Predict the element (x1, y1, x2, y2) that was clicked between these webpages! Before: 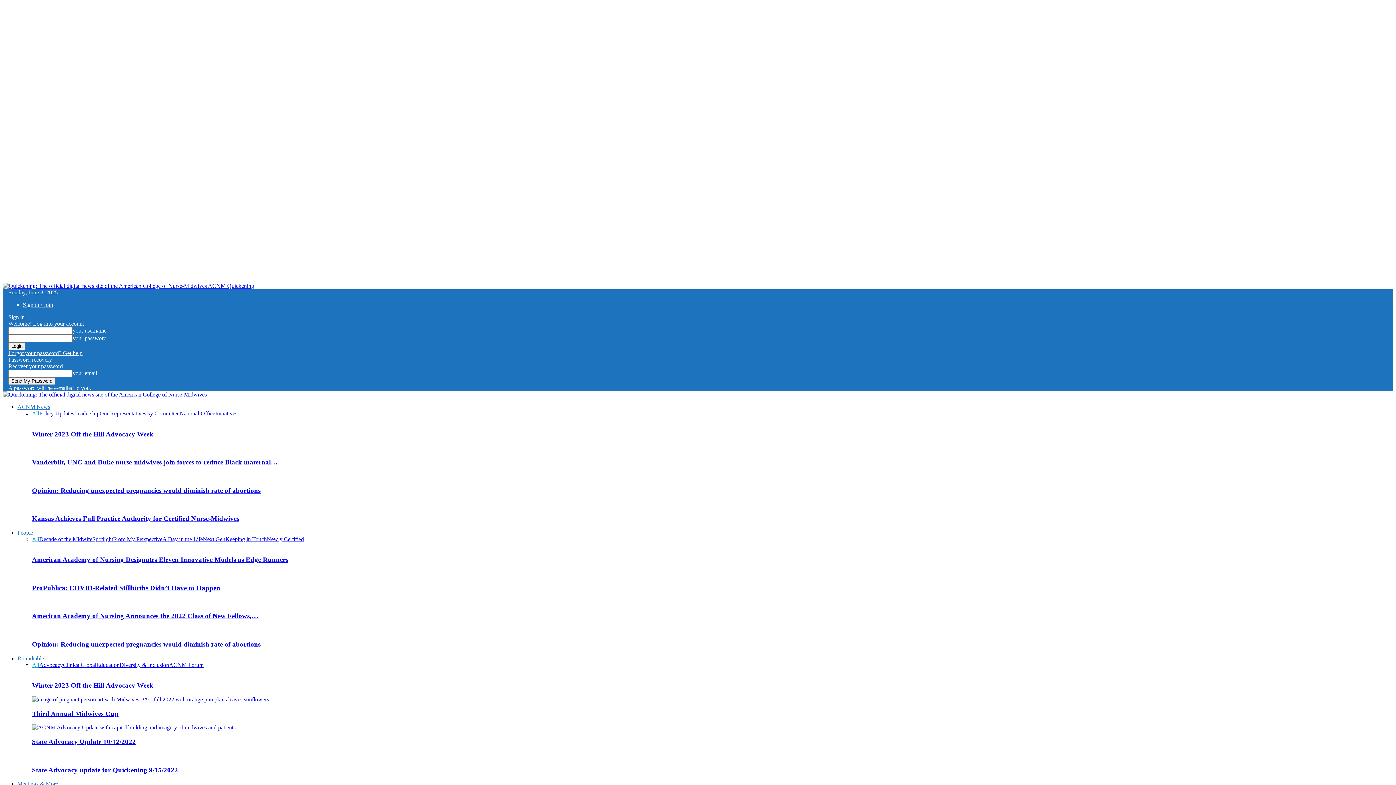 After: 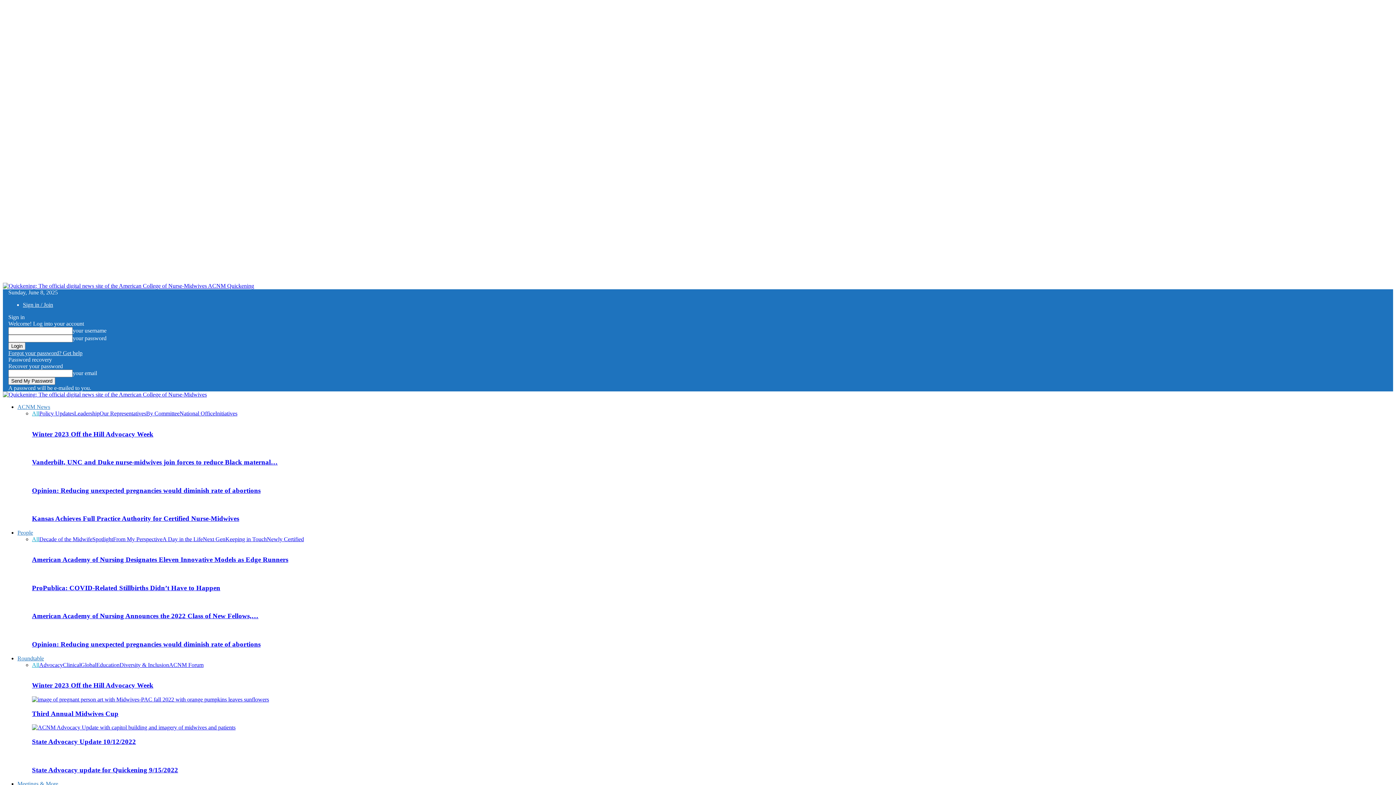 Action: bbox: (113, 536, 162, 542) label: From My Perspective